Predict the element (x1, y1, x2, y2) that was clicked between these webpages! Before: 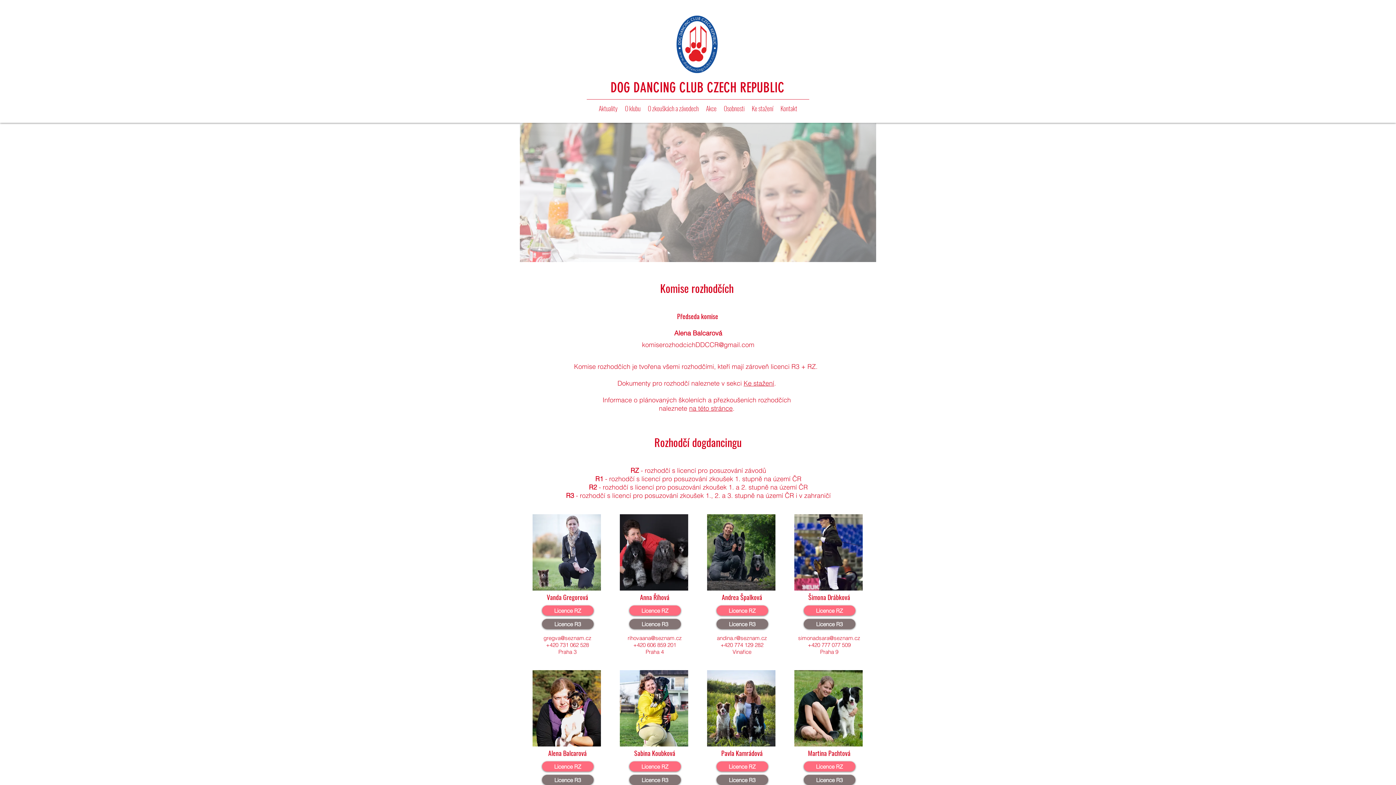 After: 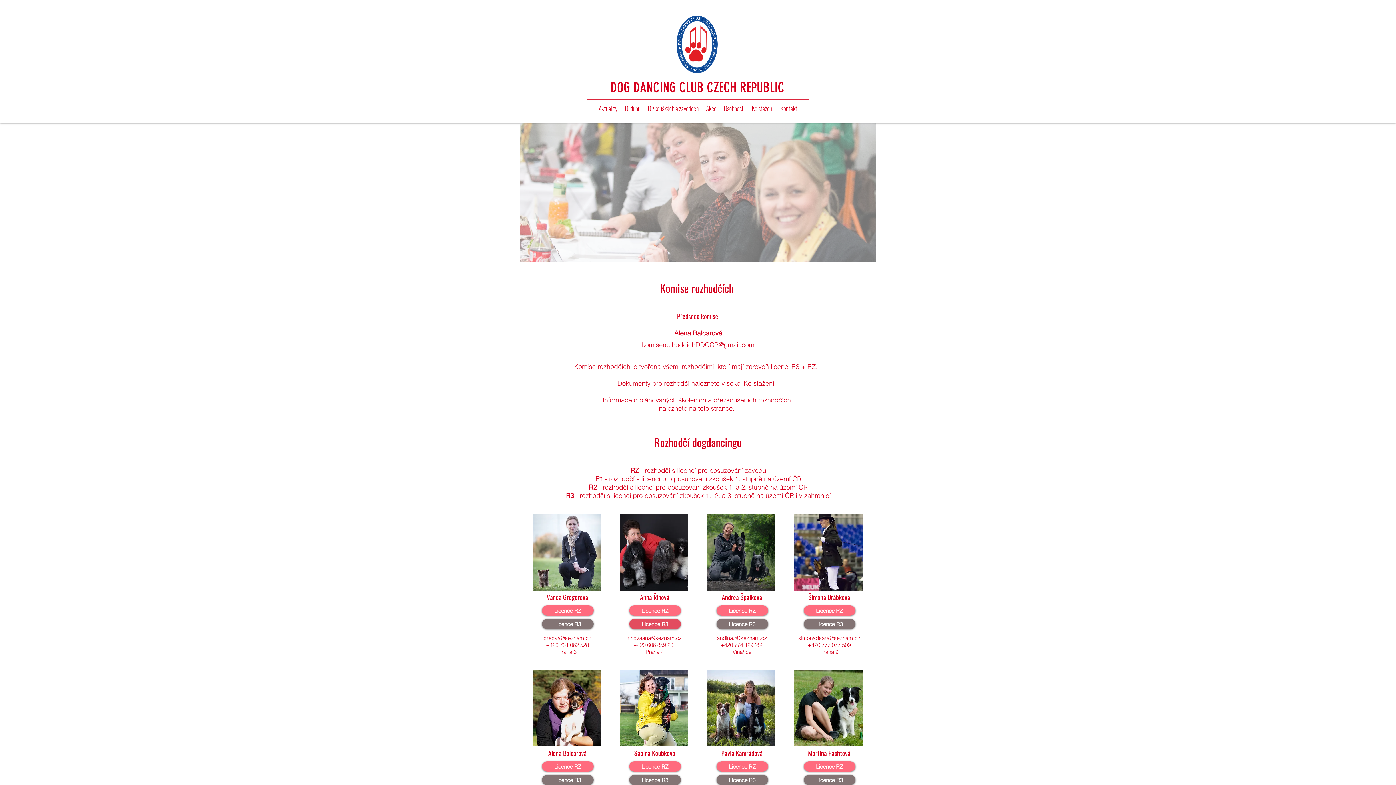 Action: bbox: (629, 619, 680, 629) label: Licence R3